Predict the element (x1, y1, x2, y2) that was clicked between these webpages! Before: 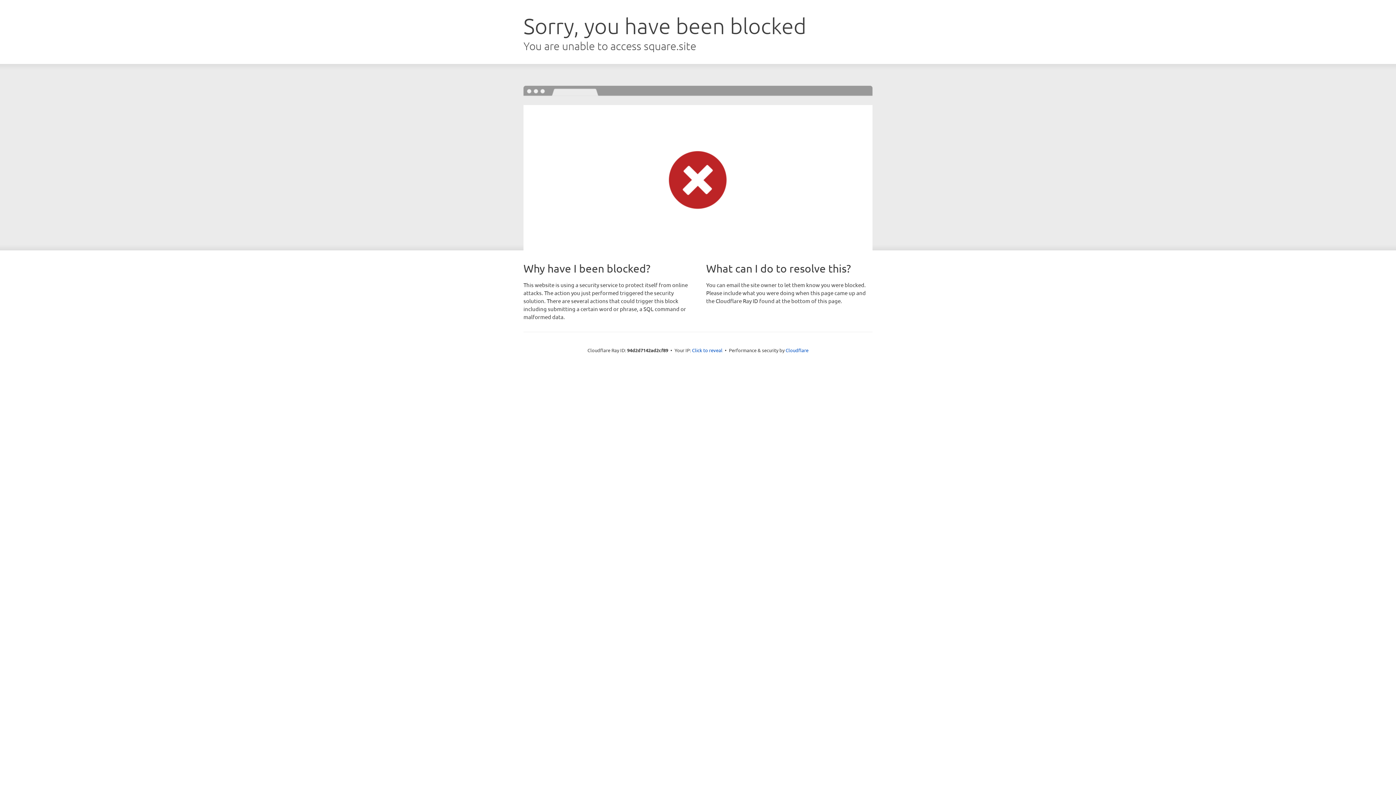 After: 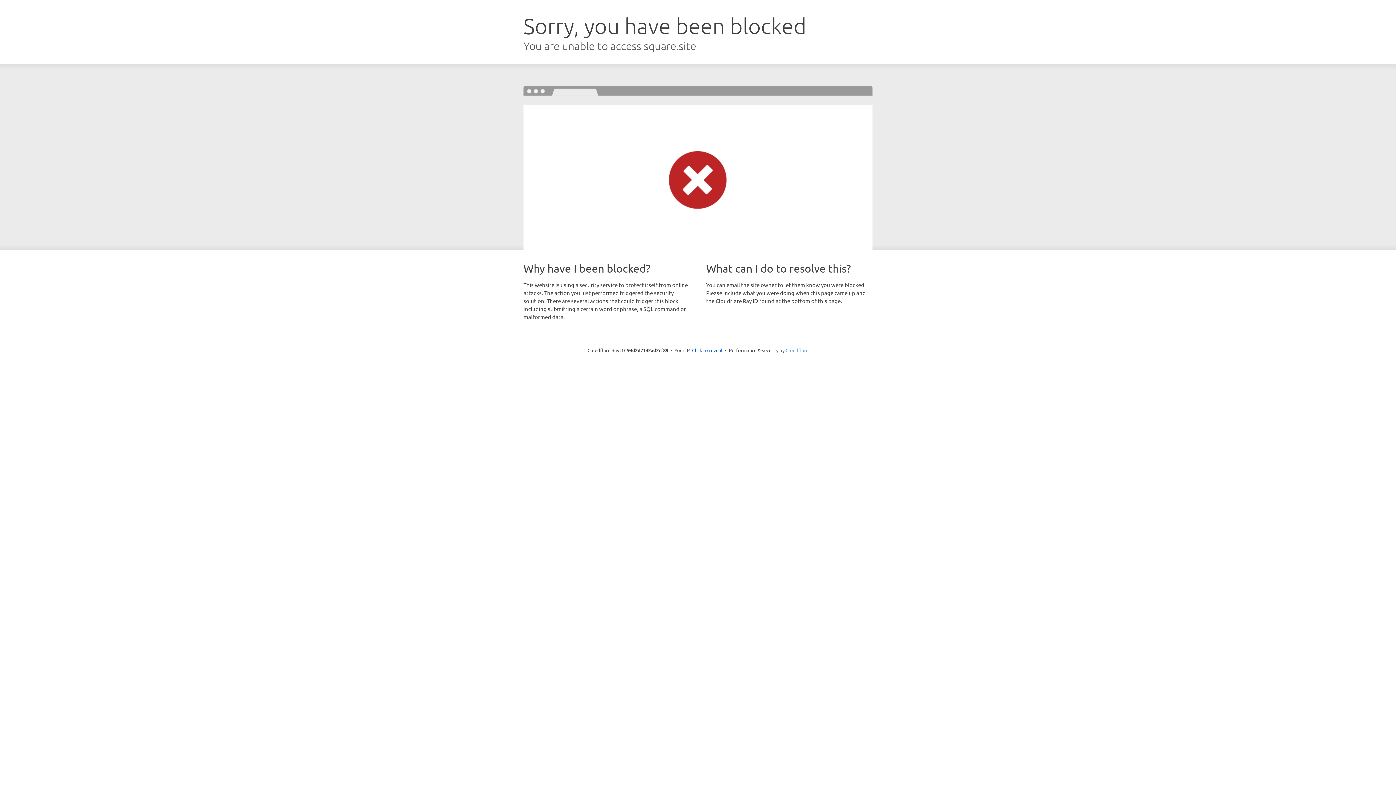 Action: bbox: (785, 347, 808, 353) label: Cloudflare